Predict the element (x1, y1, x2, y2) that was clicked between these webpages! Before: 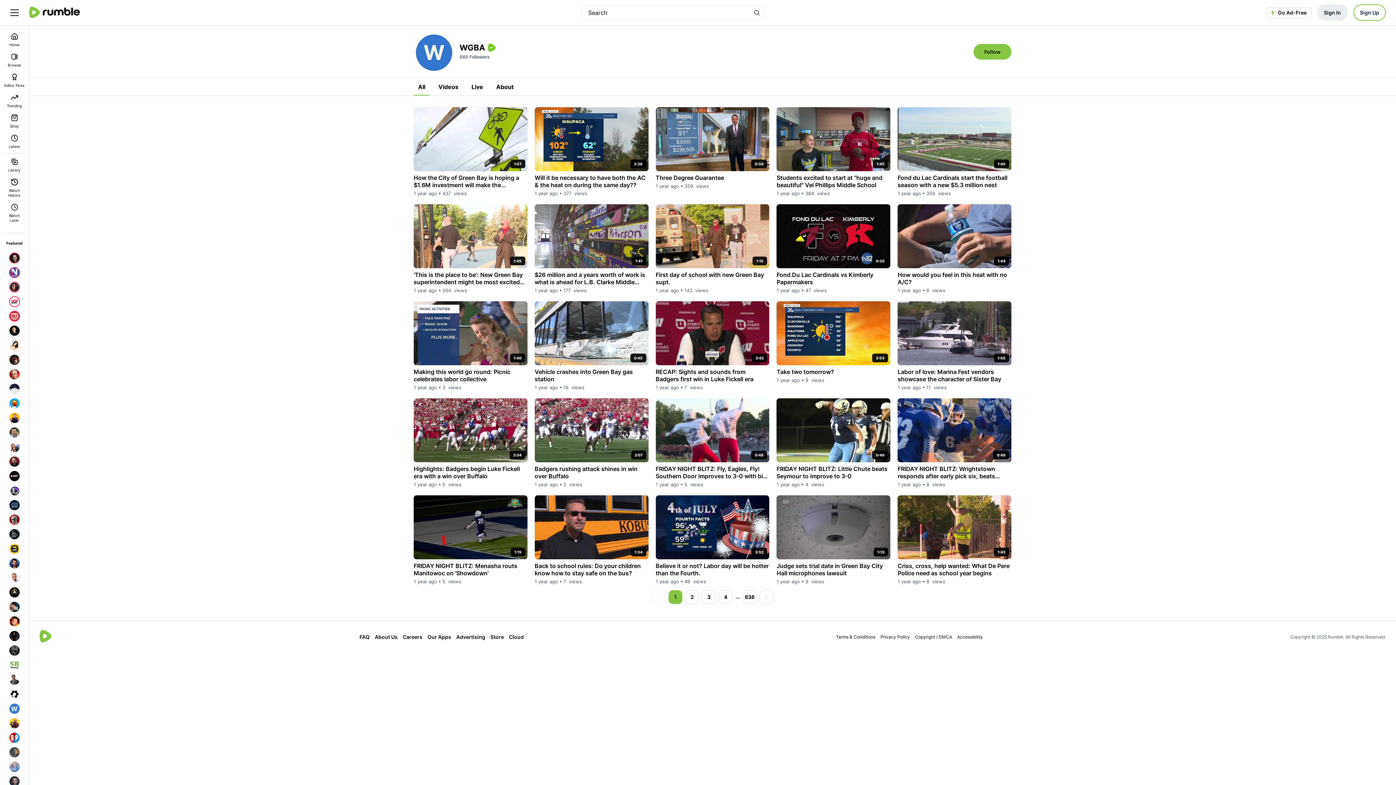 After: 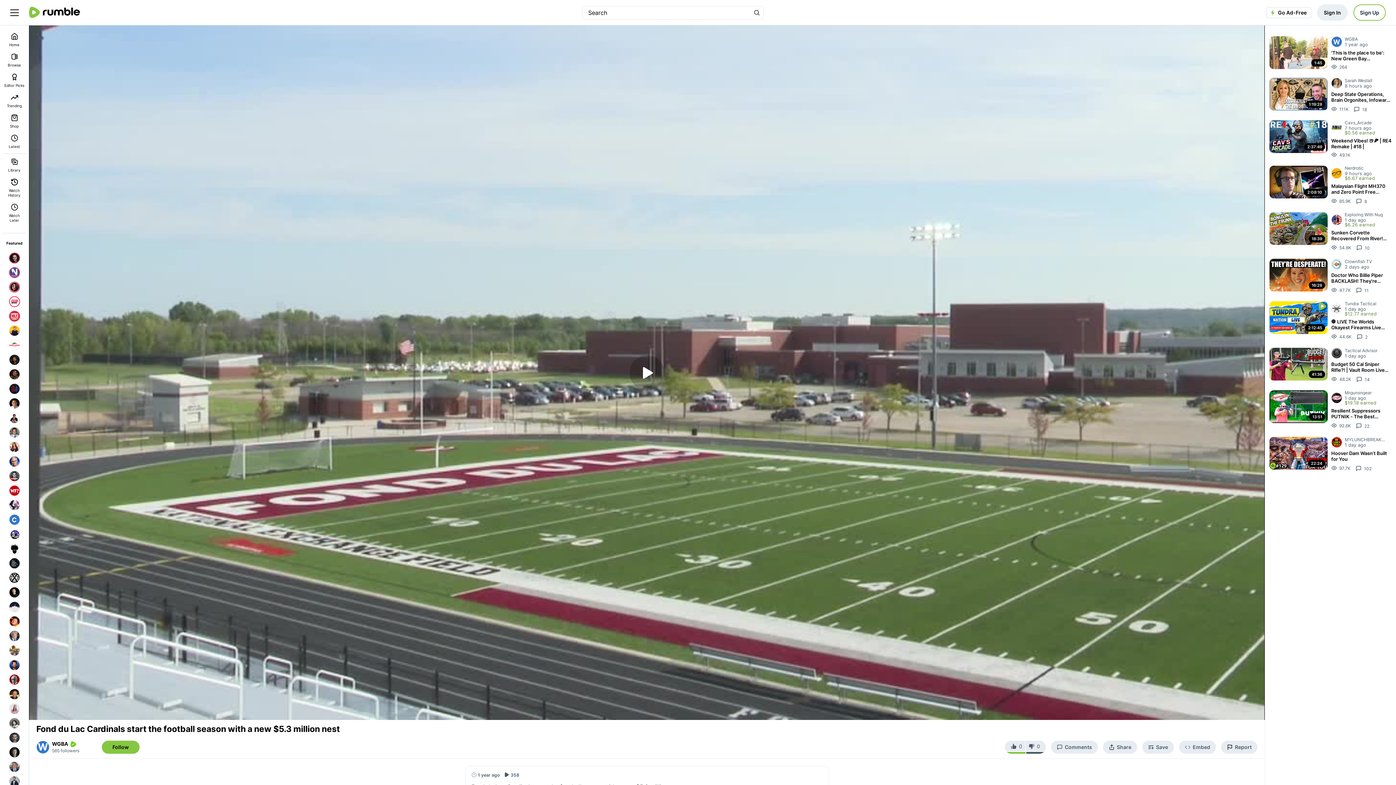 Action: bbox: (897, 107, 1011, 171)